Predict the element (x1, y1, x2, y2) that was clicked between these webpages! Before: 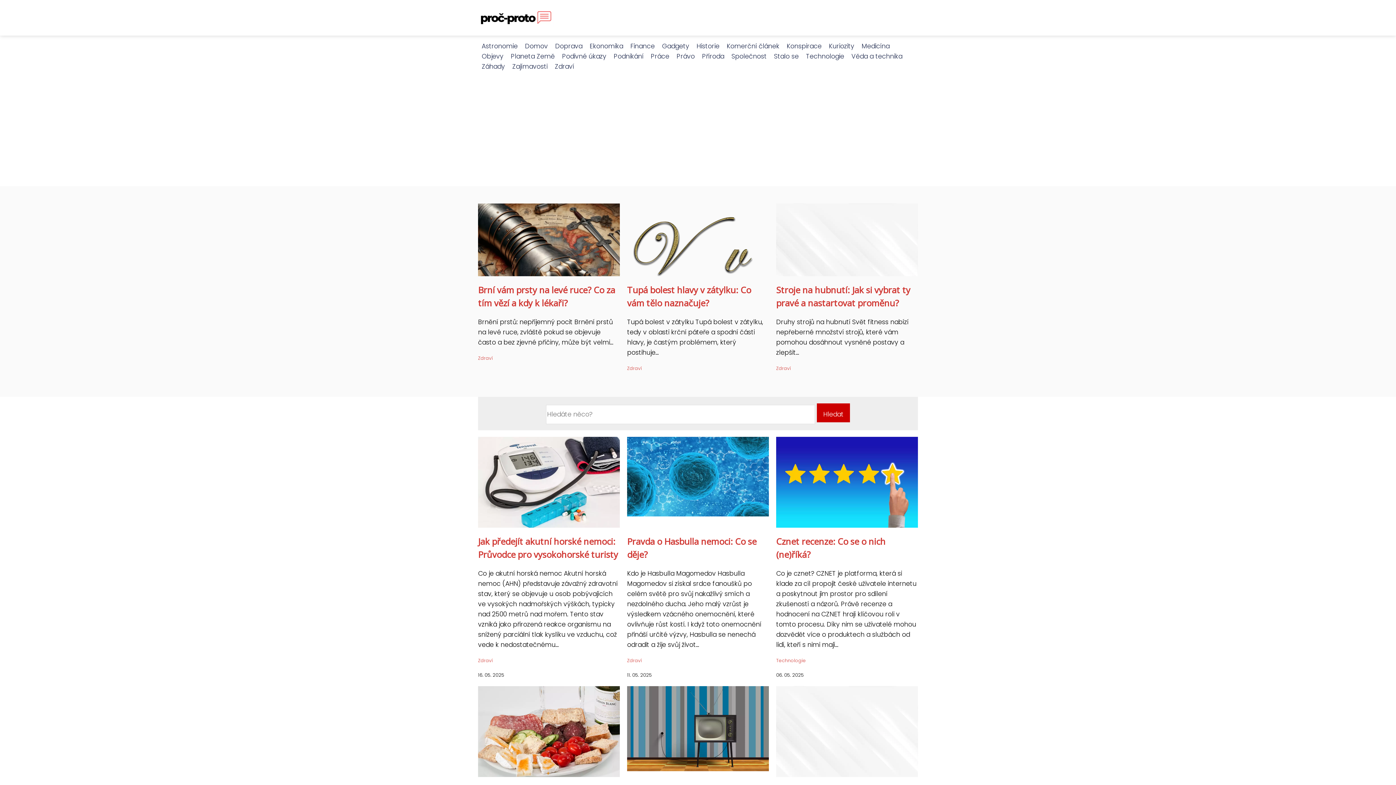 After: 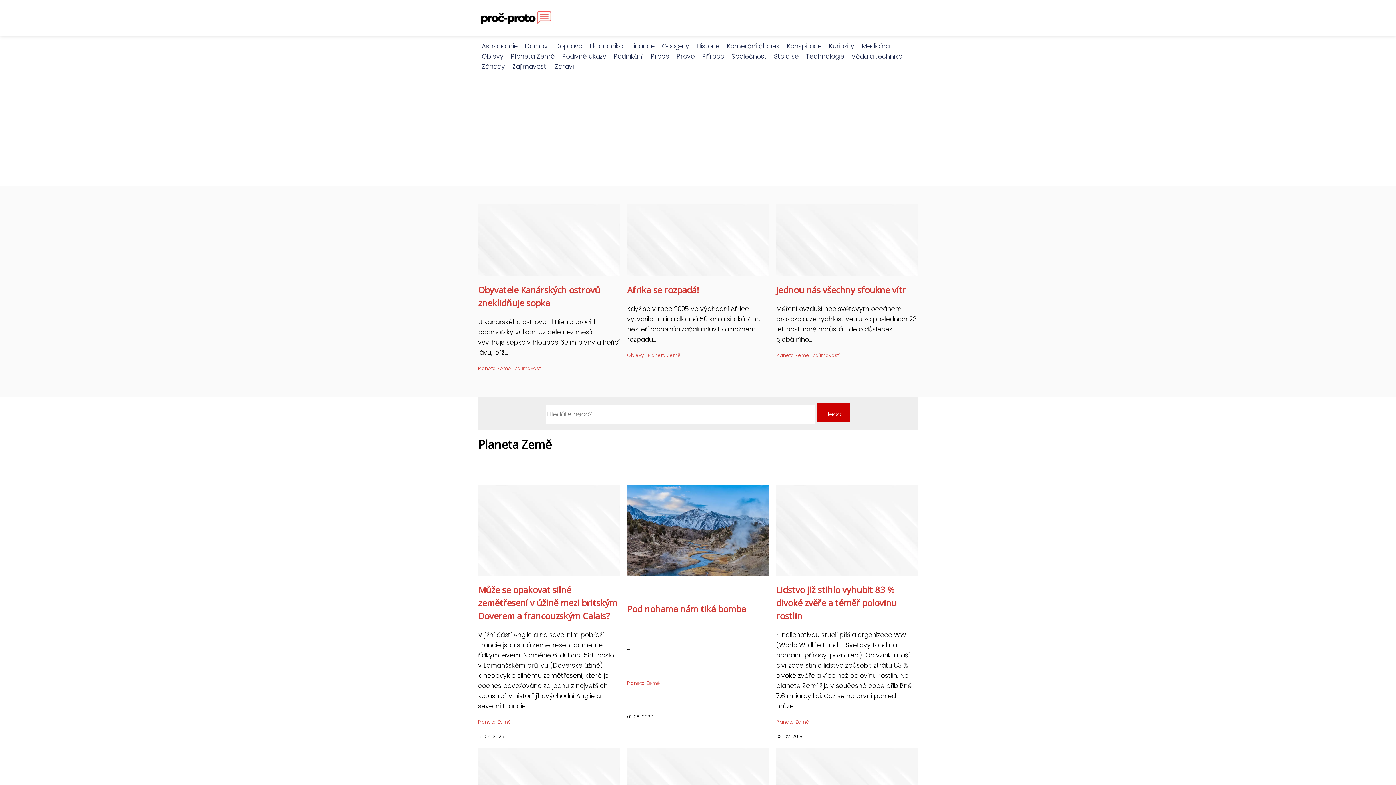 Action: label: Planeta Země bbox: (507, 52, 558, 60)